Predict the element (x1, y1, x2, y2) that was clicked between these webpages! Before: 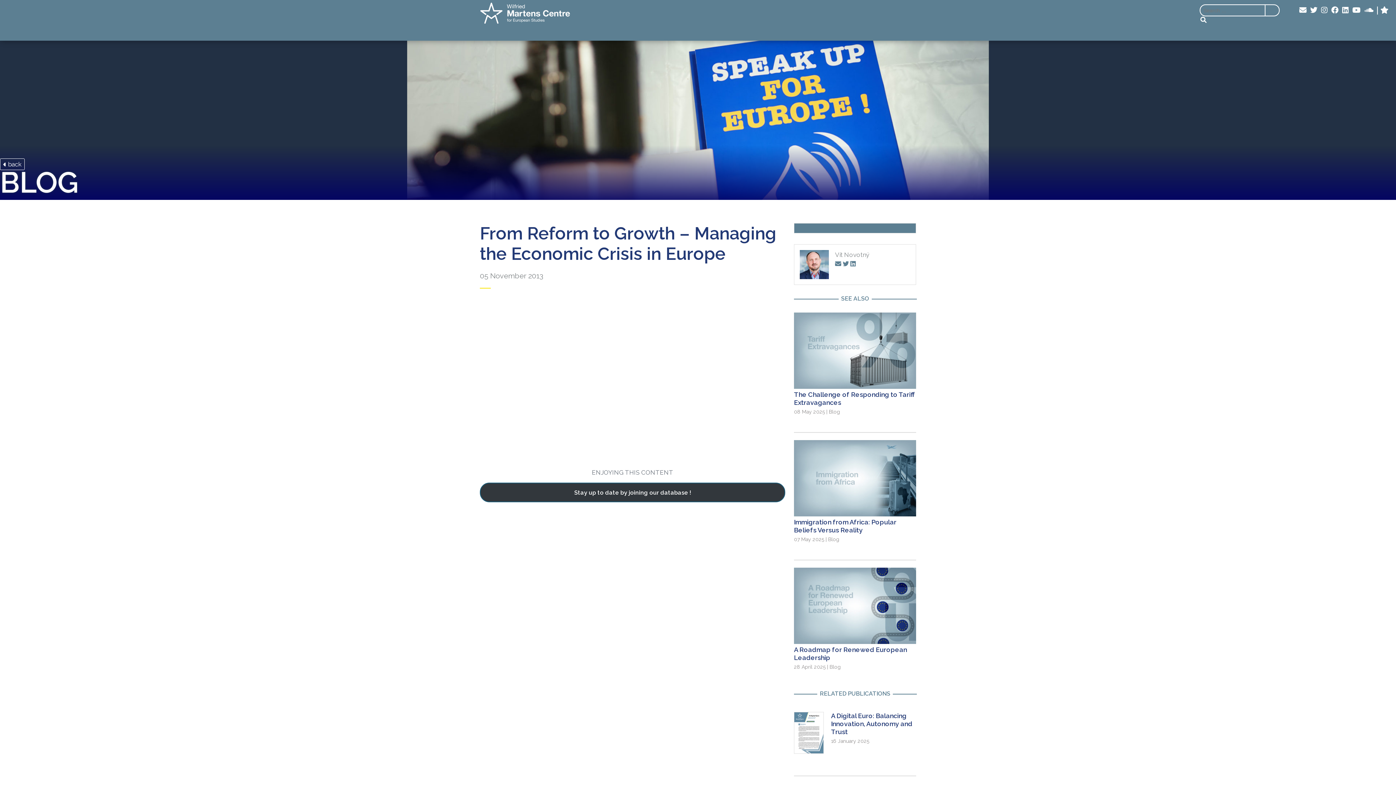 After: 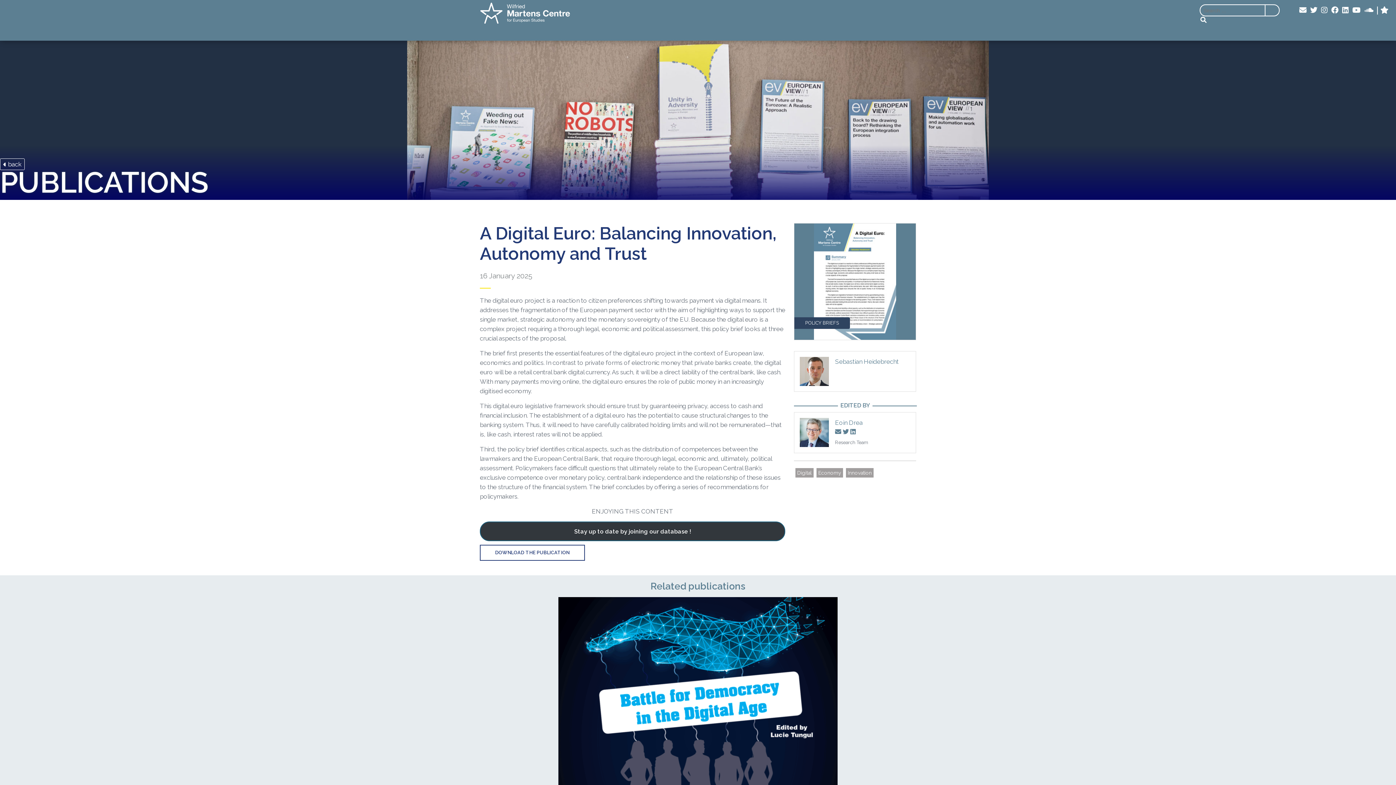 Action: bbox: (794, 705, 916, 772) label: A Digital Euro: Balancing Innovation, Autonomy and Trust

16 January 2025